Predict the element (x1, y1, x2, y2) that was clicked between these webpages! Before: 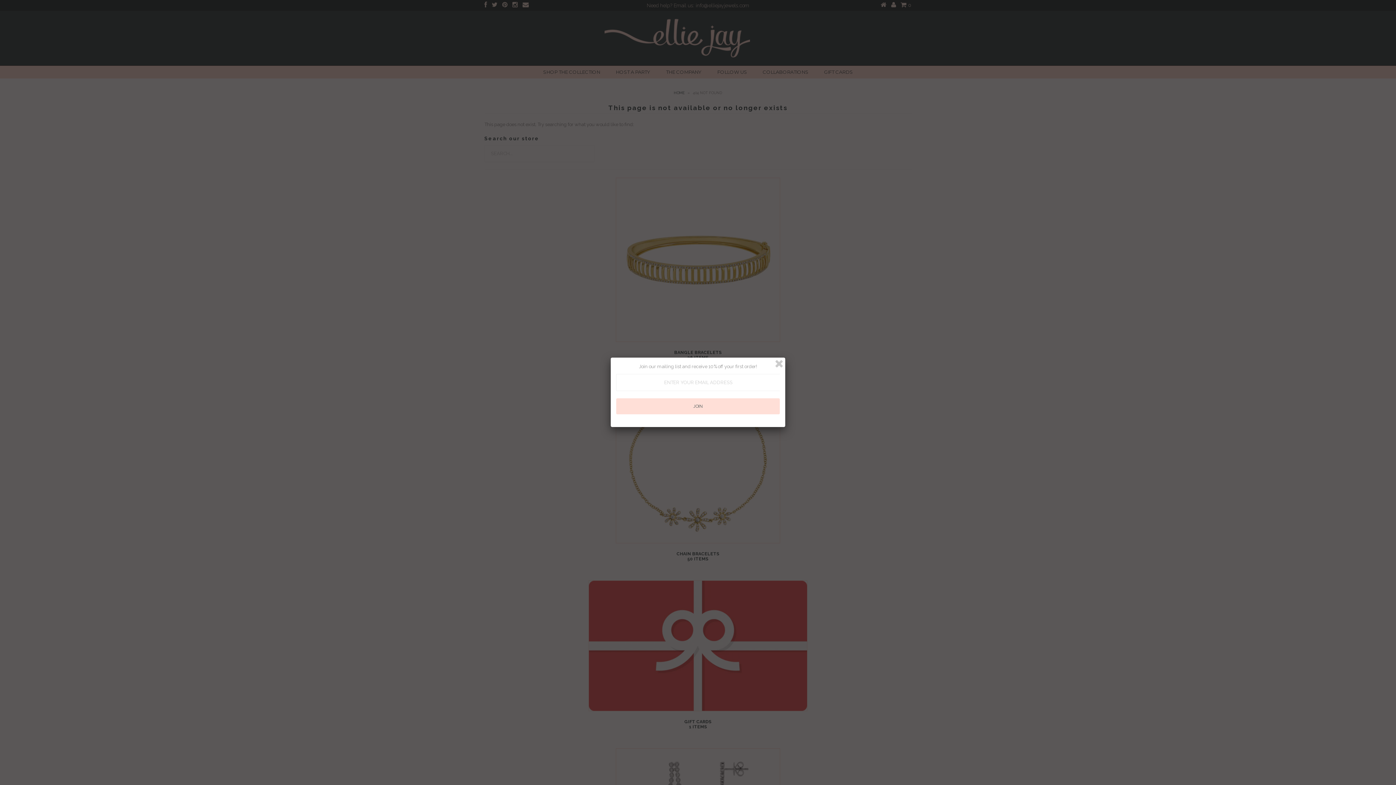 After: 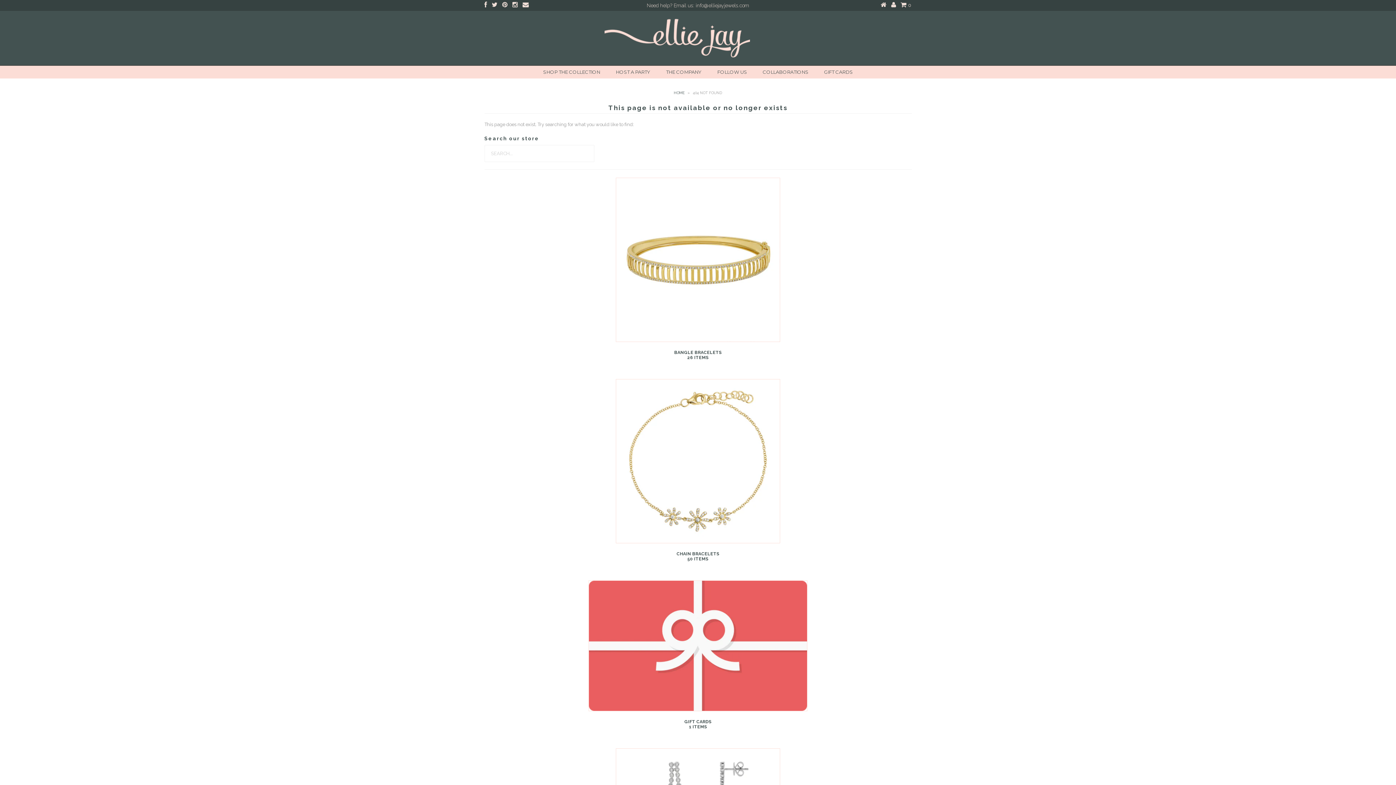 Action: bbox: (773, 358, 784, 369)